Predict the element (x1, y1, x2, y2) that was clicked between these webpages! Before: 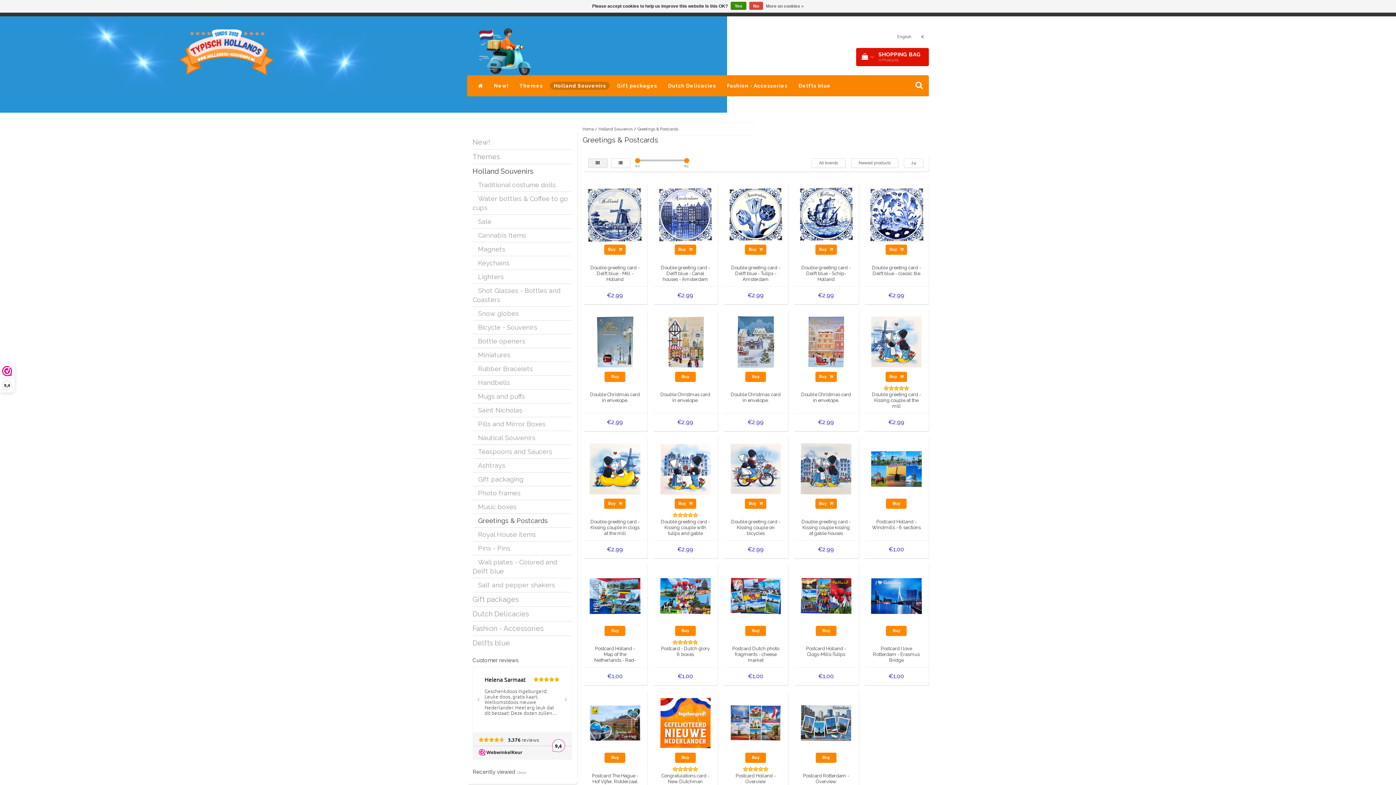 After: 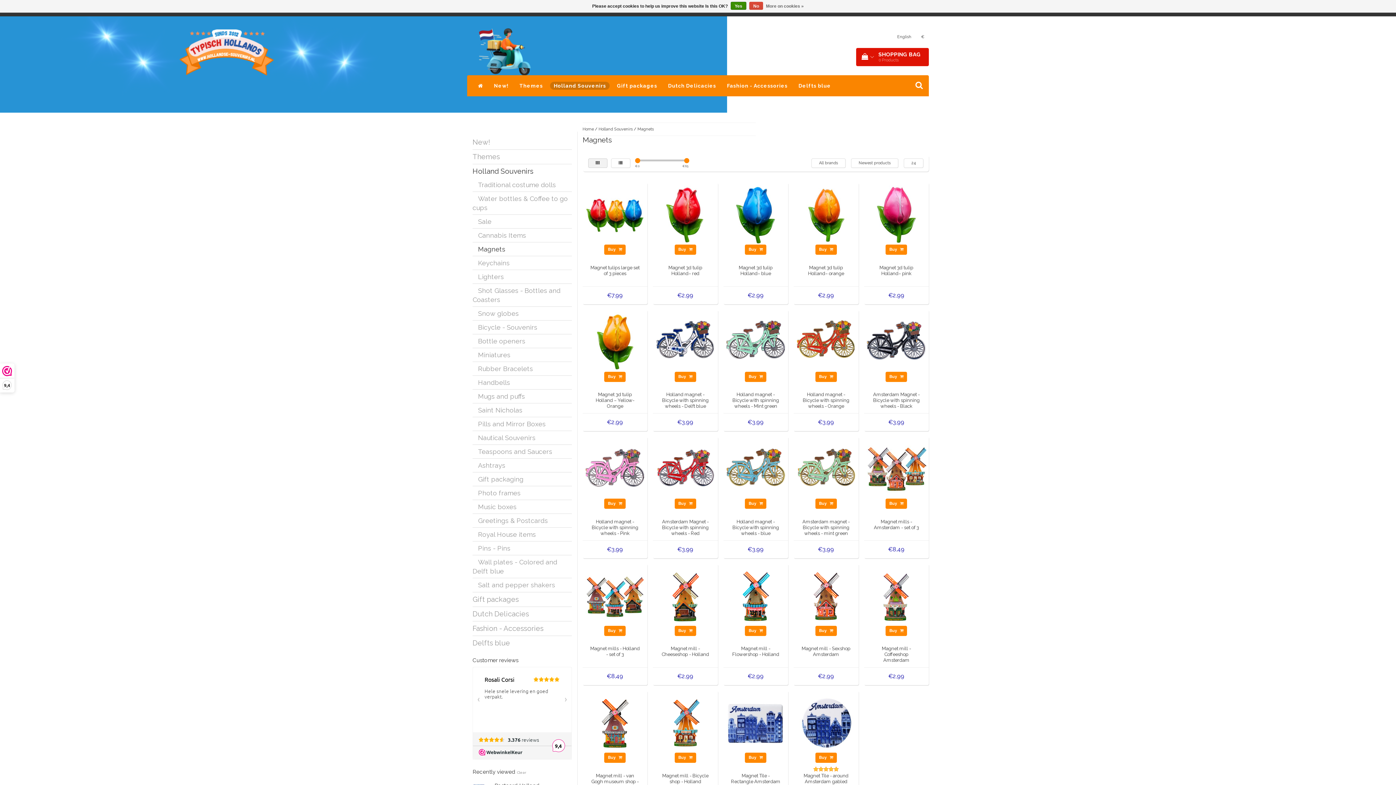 Action: label: Magnets bbox: (472, 243, 510, 255)